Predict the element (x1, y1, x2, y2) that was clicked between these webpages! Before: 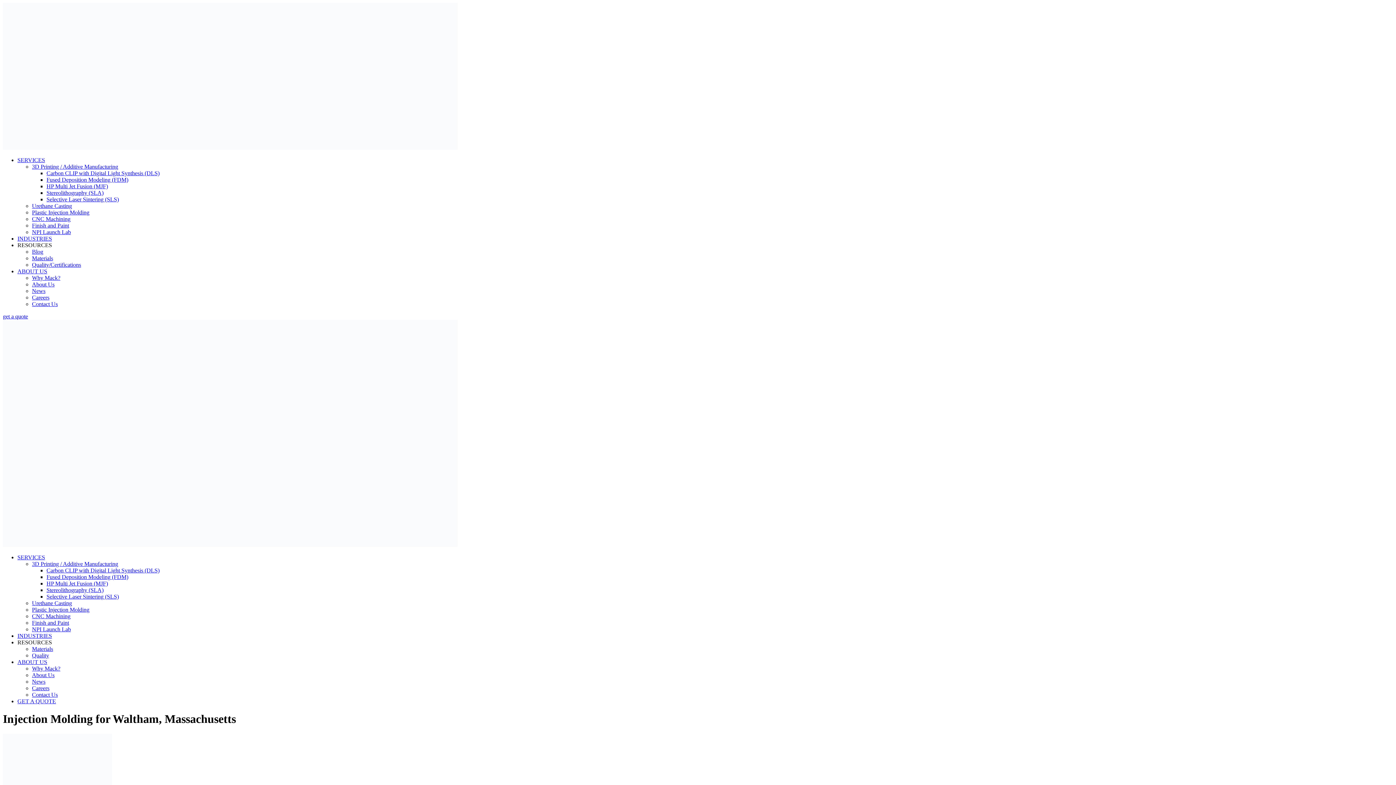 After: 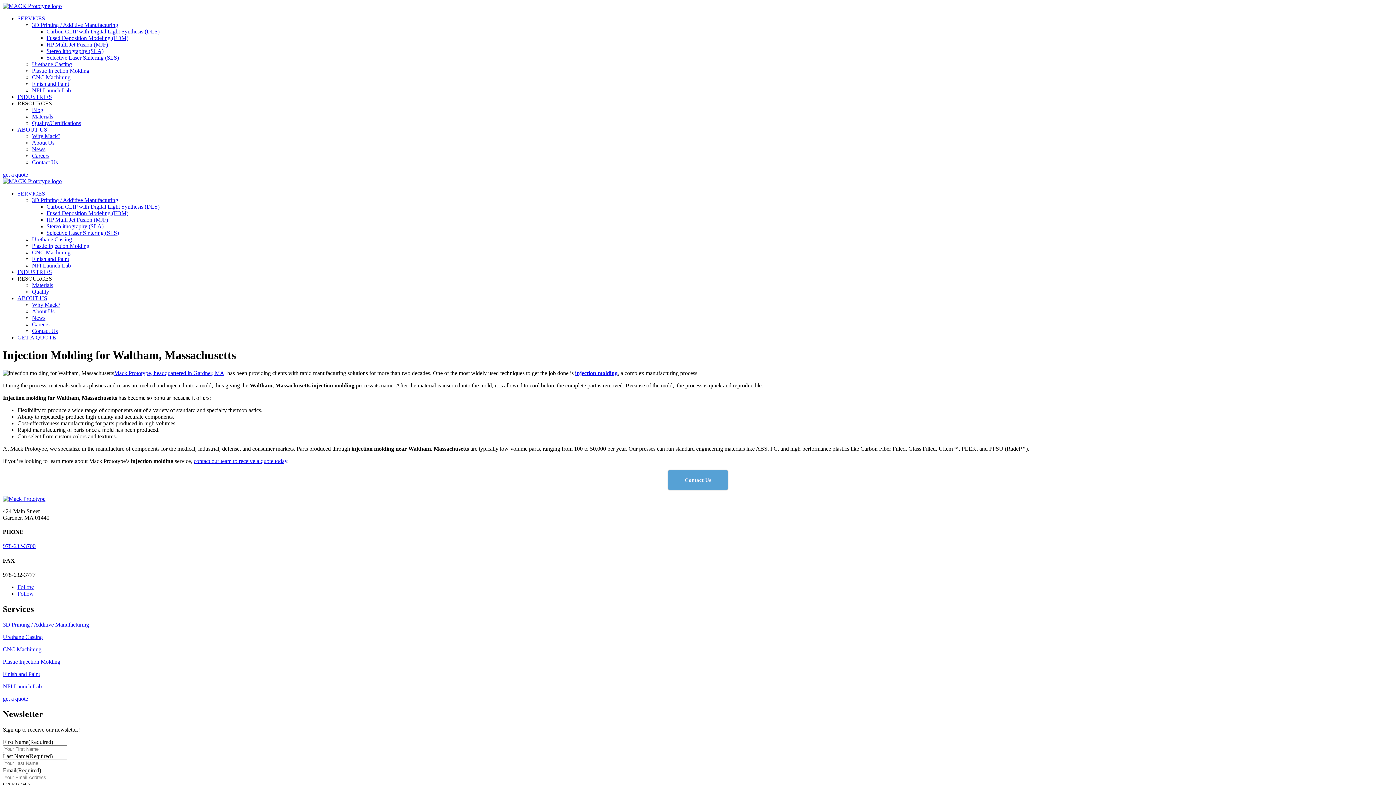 Action: bbox: (17, 242, 52, 248) label: RESOURCES